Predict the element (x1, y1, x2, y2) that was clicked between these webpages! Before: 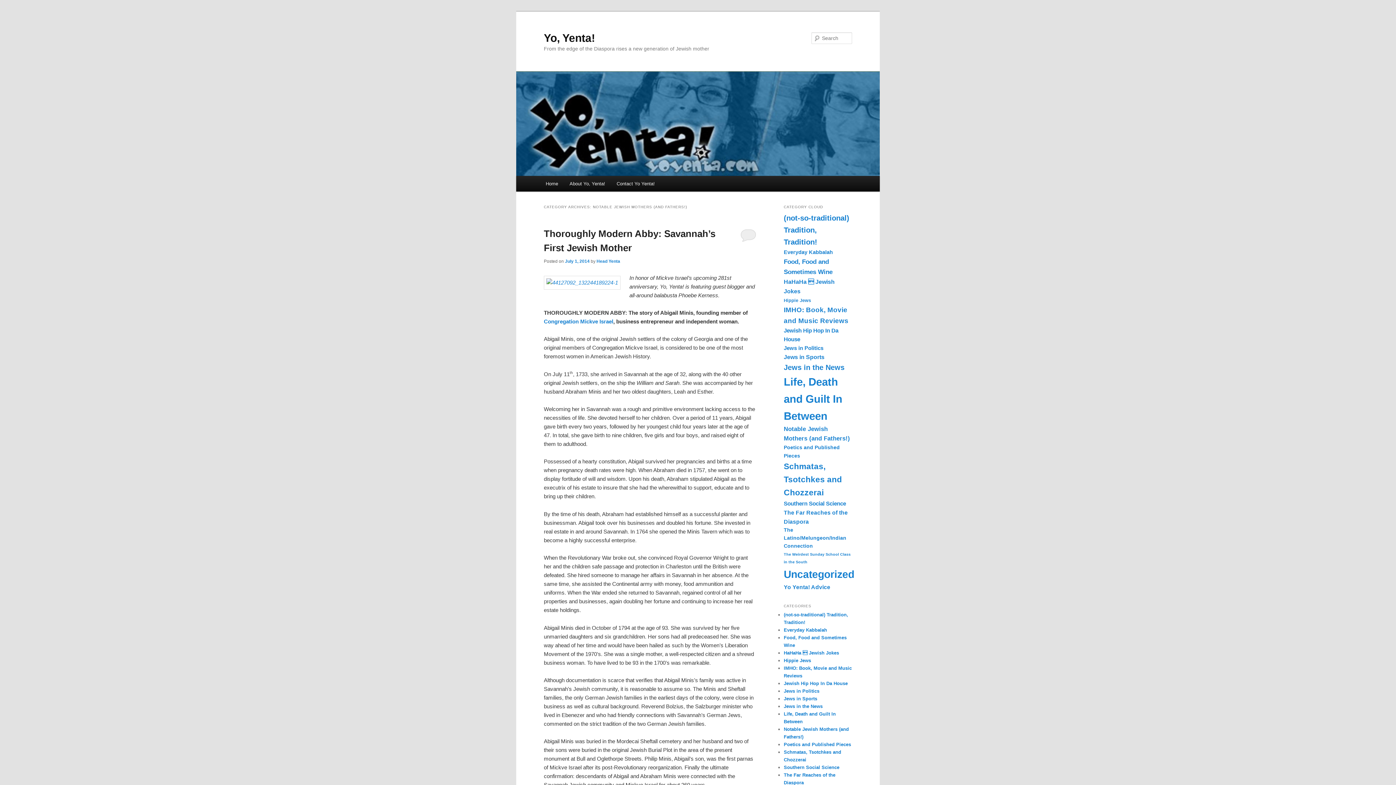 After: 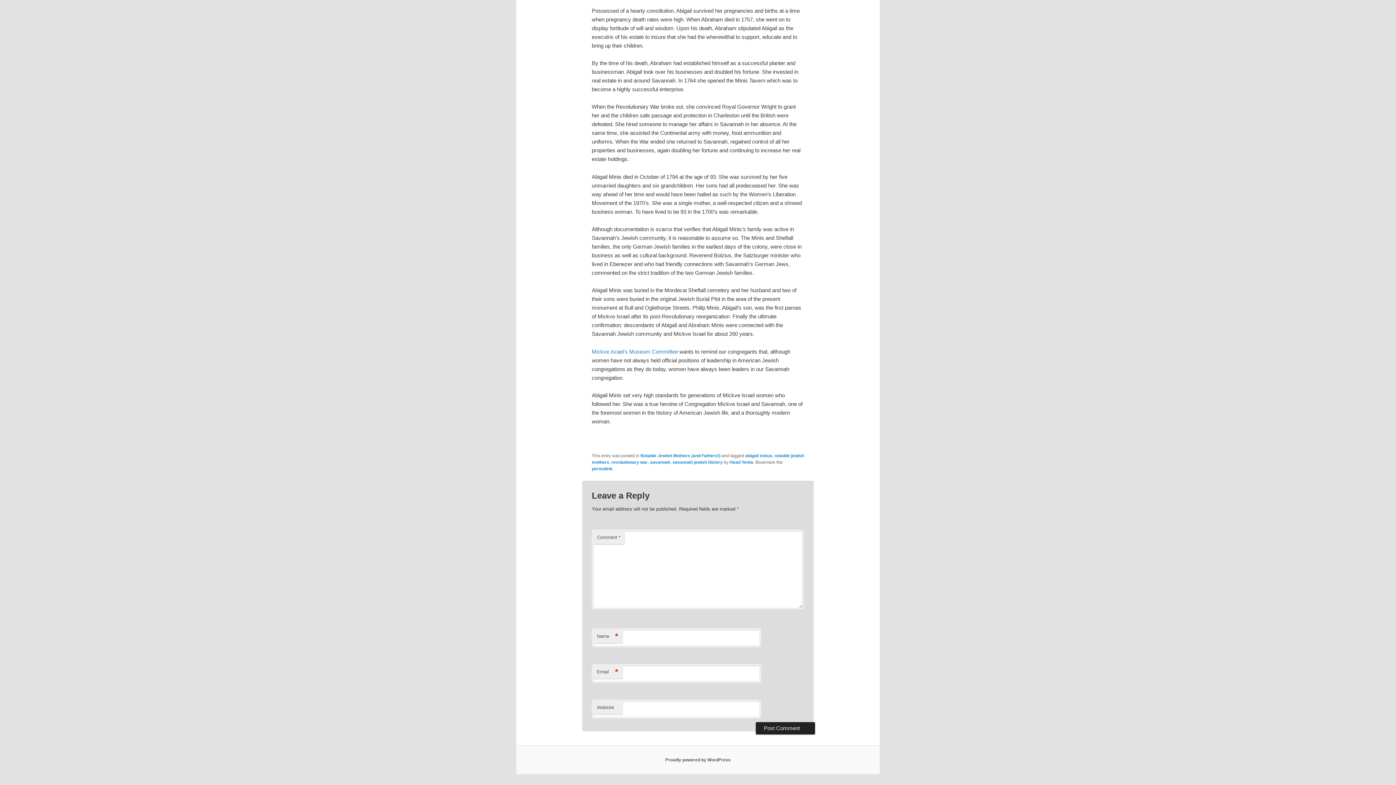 Action: bbox: (740, 228, 756, 241)